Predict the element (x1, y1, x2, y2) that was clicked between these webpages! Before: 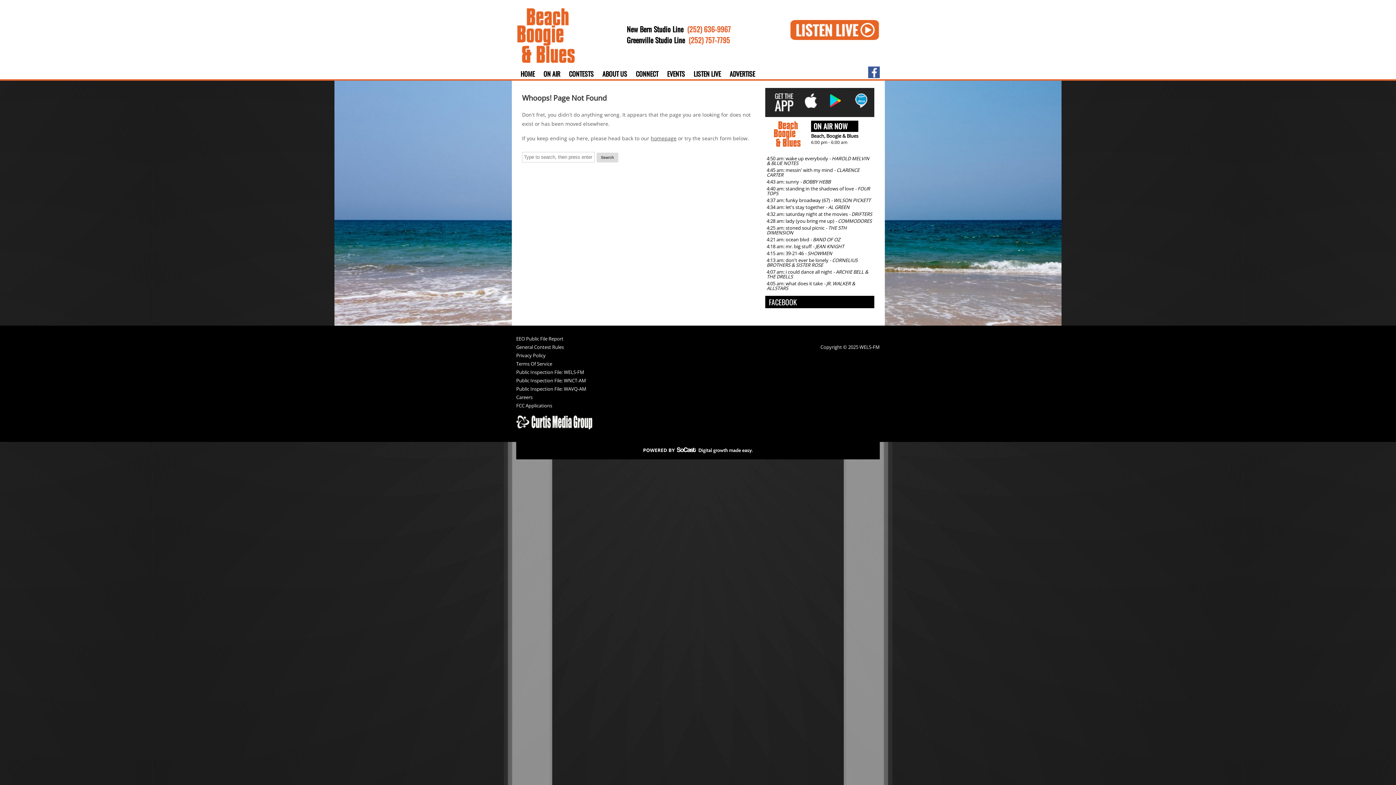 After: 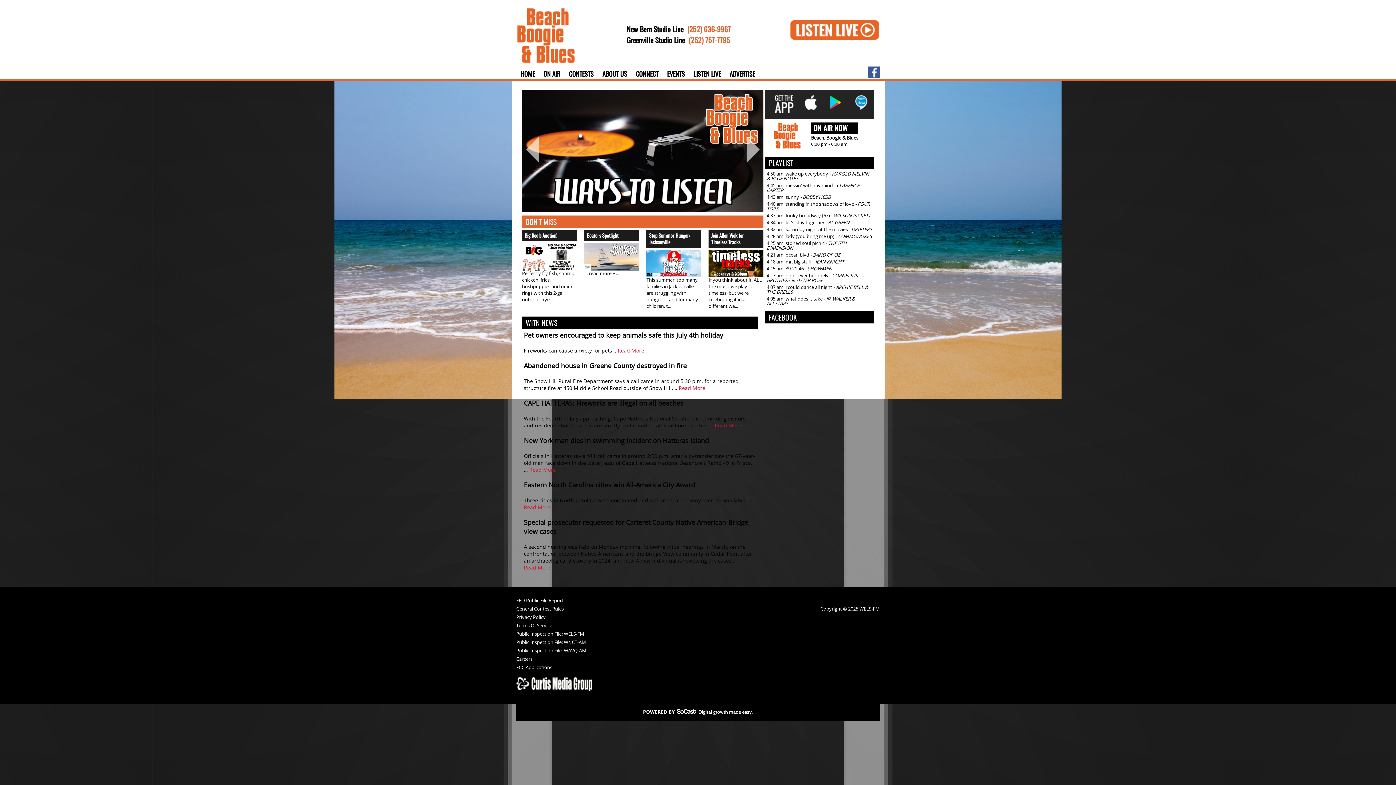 Action: bbox: (516, 58, 575, 65)